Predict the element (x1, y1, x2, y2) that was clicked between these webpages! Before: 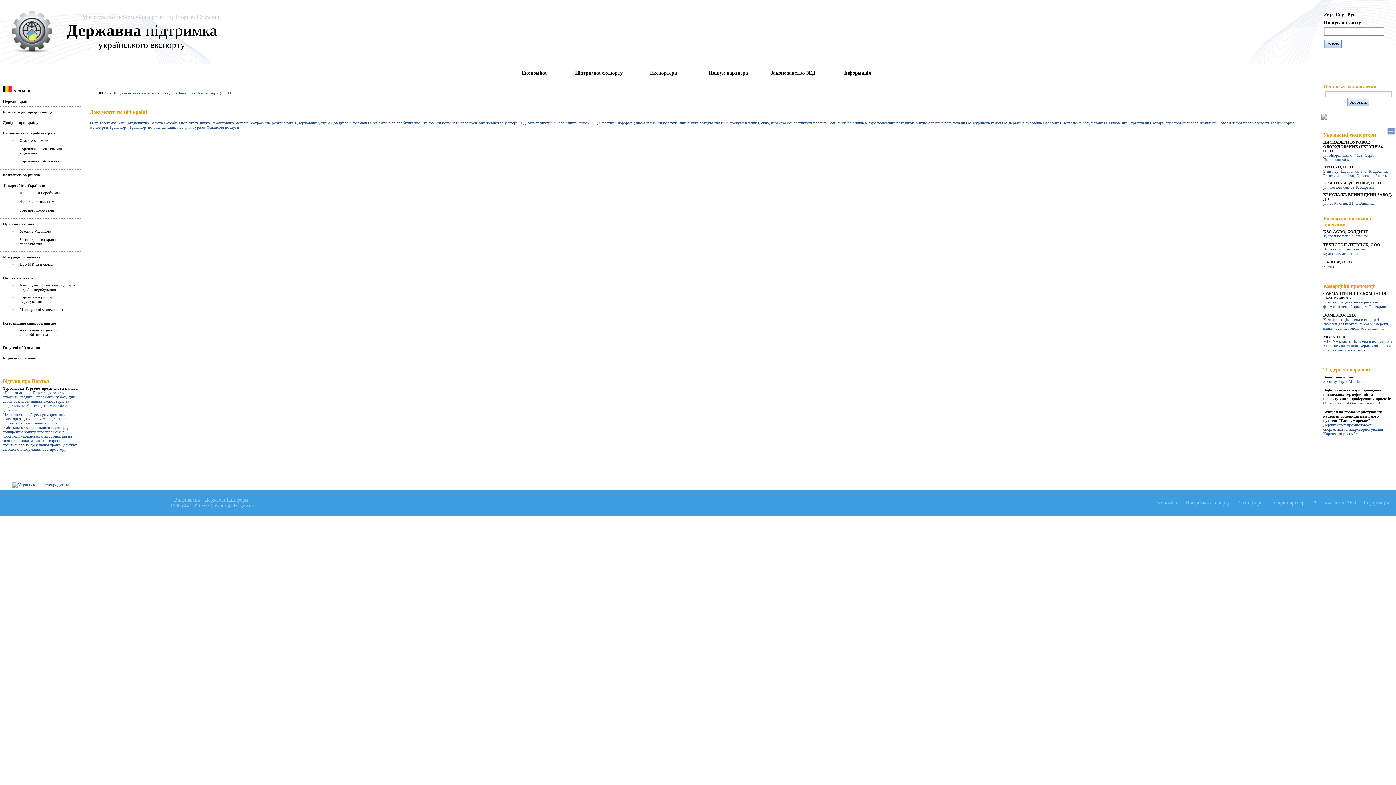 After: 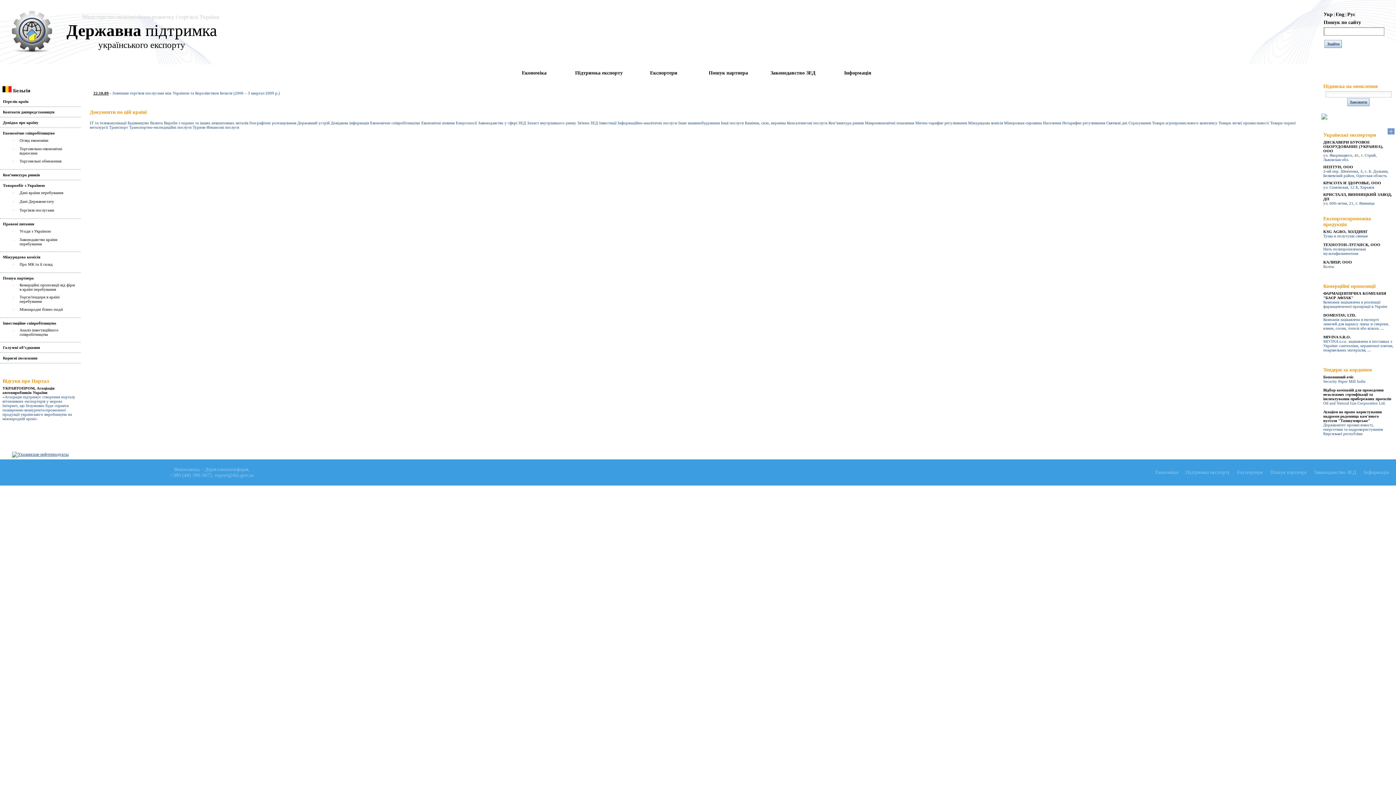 Action: label: Транспортно-експедиційні послуги bbox: (129, 125, 191, 129)